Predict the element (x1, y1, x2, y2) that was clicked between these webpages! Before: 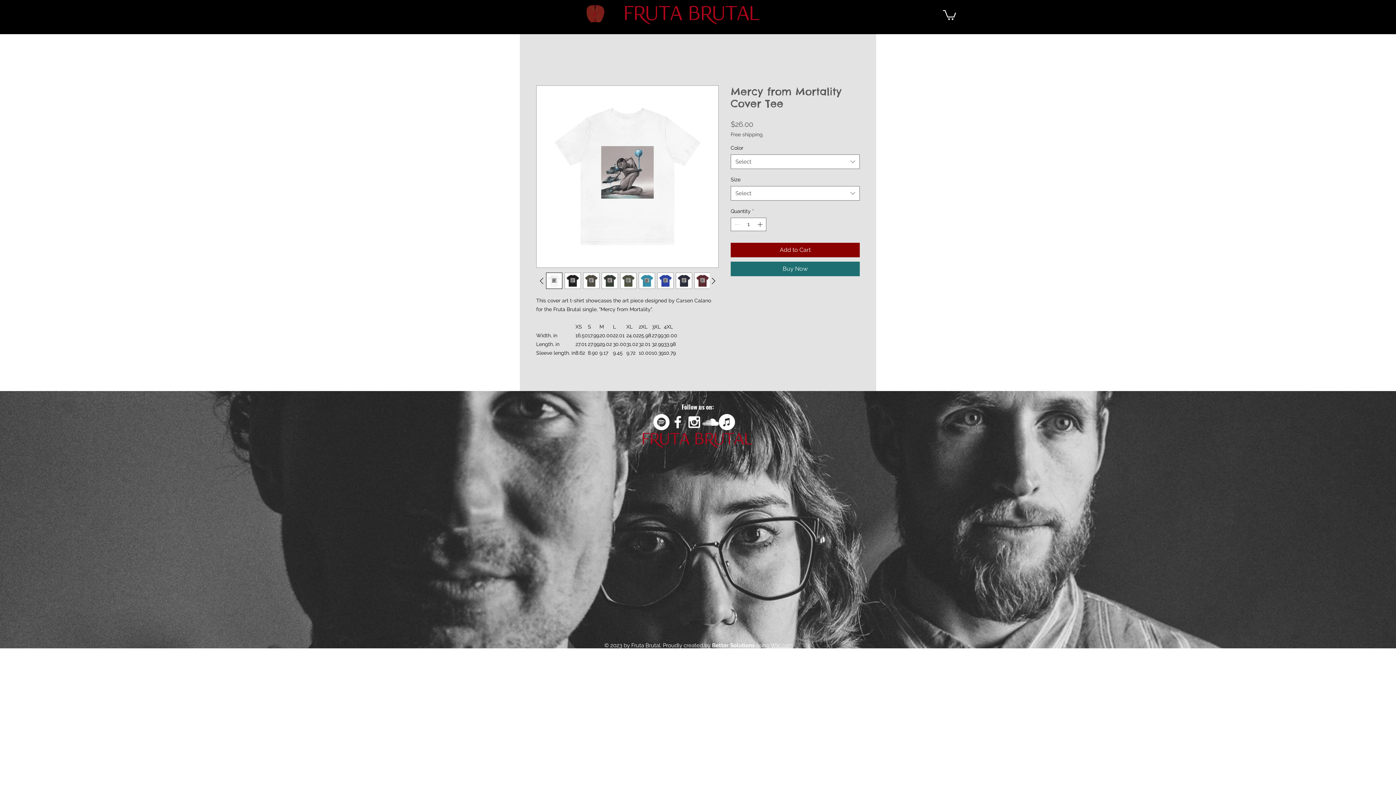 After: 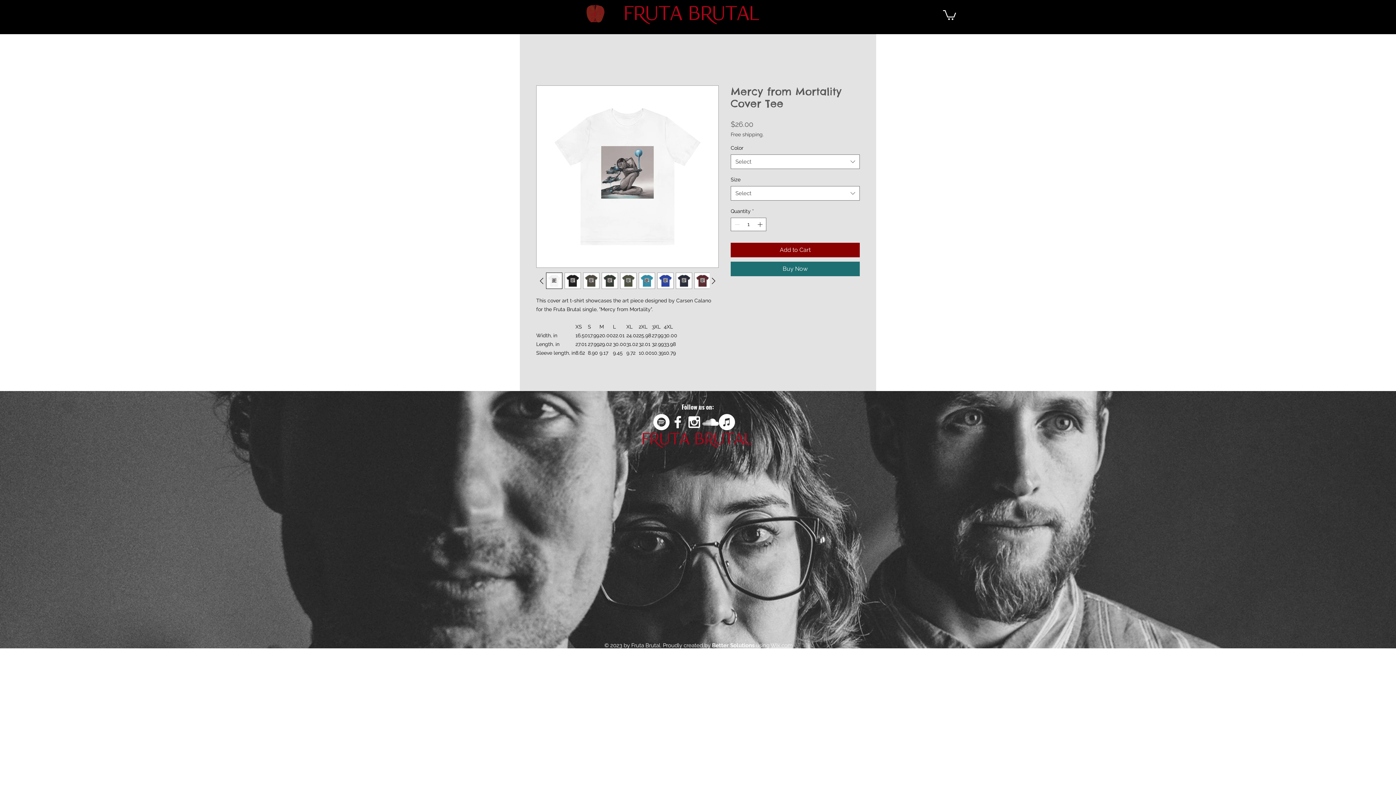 Action: label: Free shipping. bbox: (730, 131, 764, 137)